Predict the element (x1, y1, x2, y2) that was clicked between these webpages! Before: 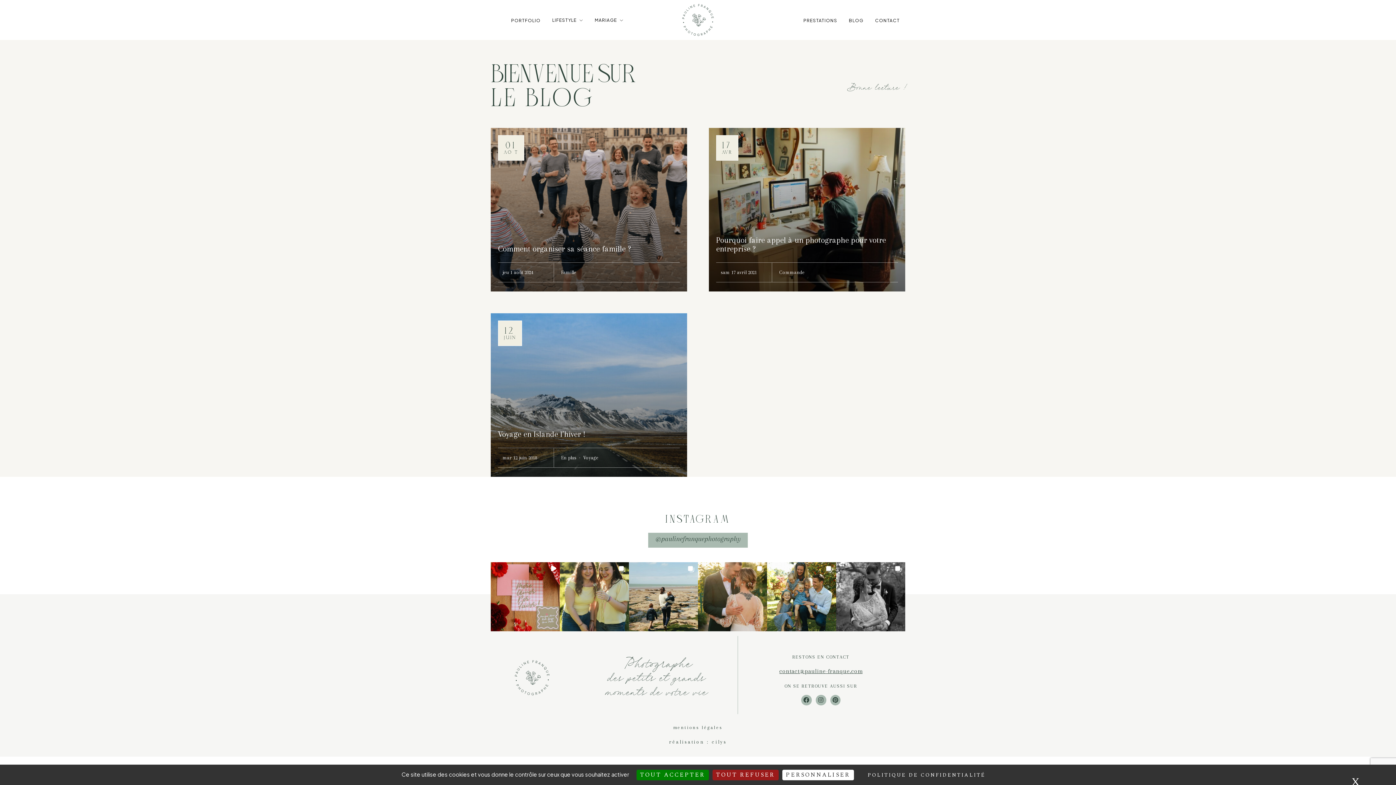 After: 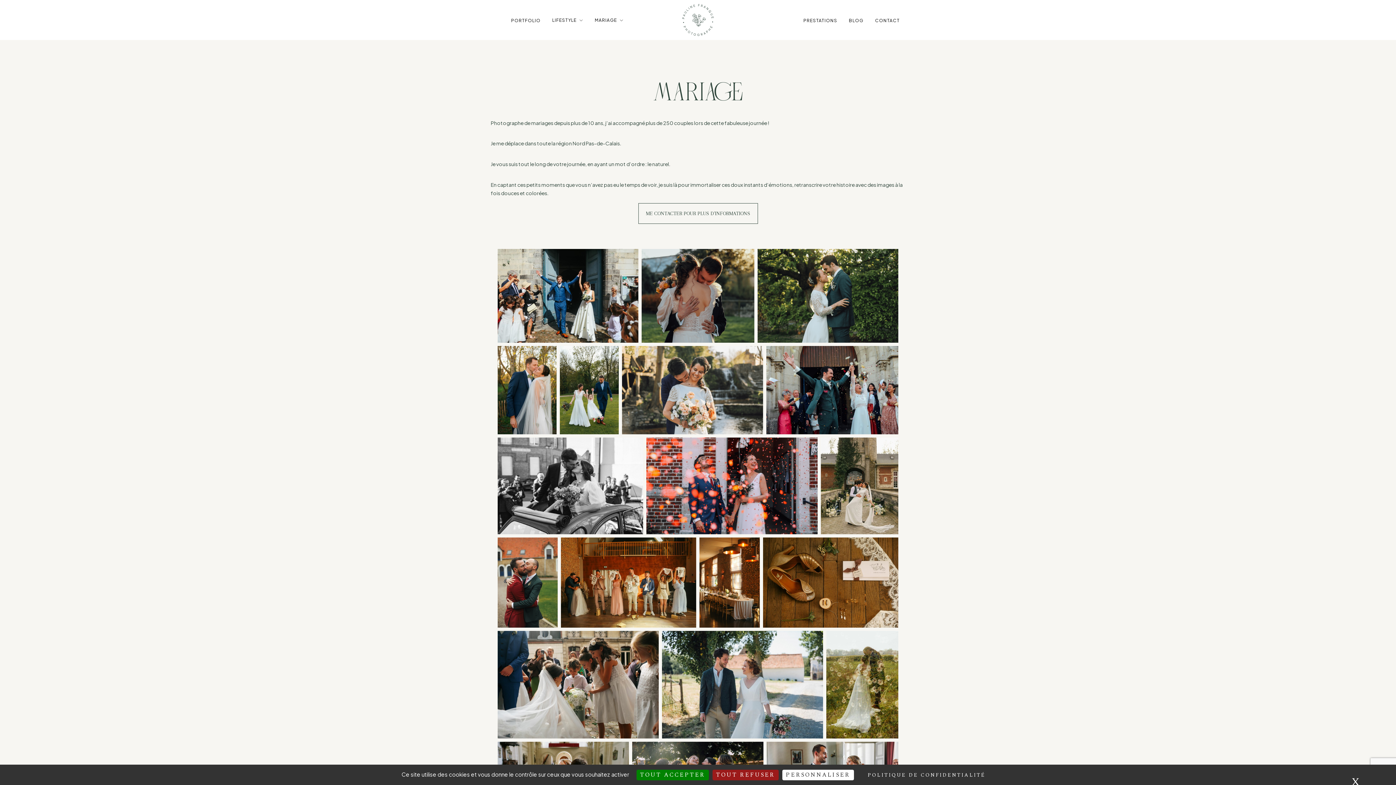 Action: bbox: (594, 16, 623, 24) label: MARIAGE